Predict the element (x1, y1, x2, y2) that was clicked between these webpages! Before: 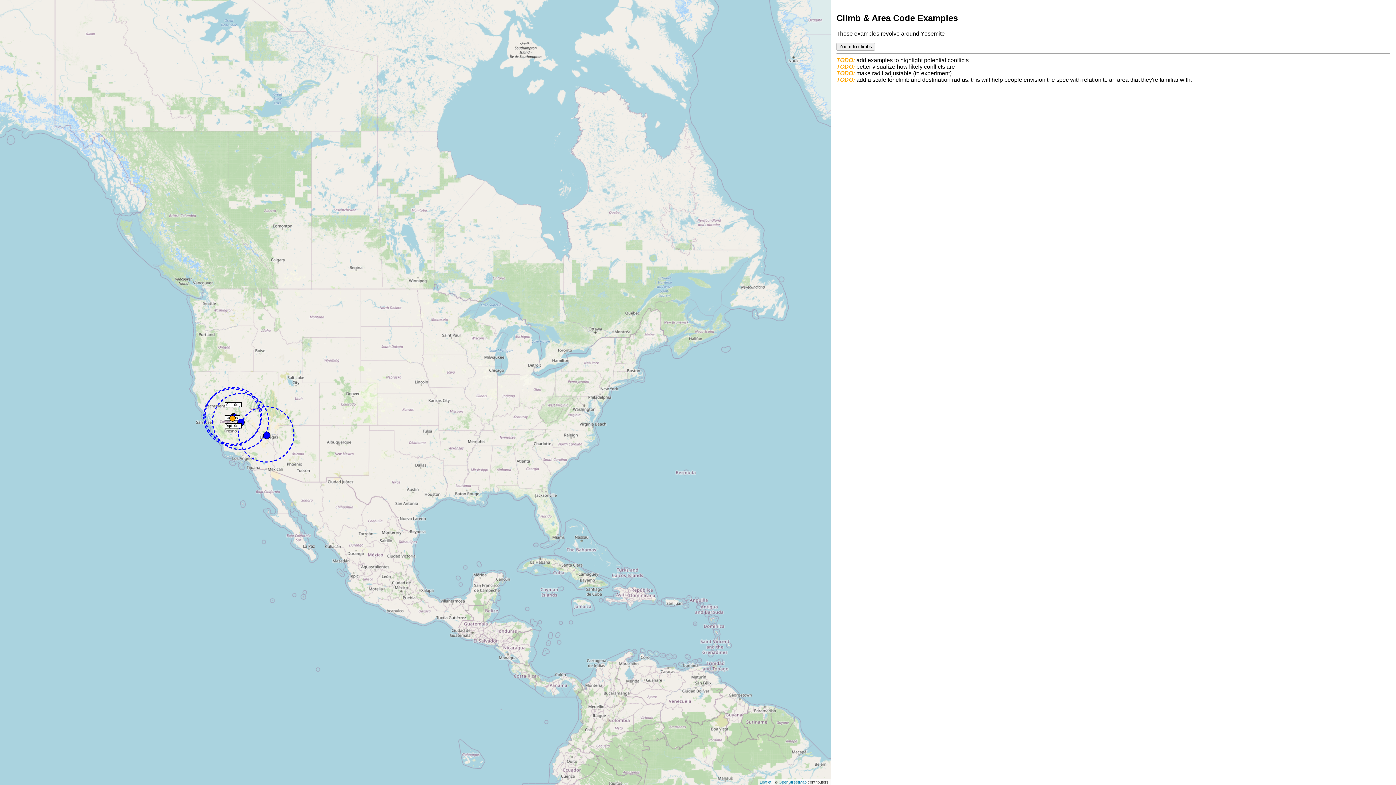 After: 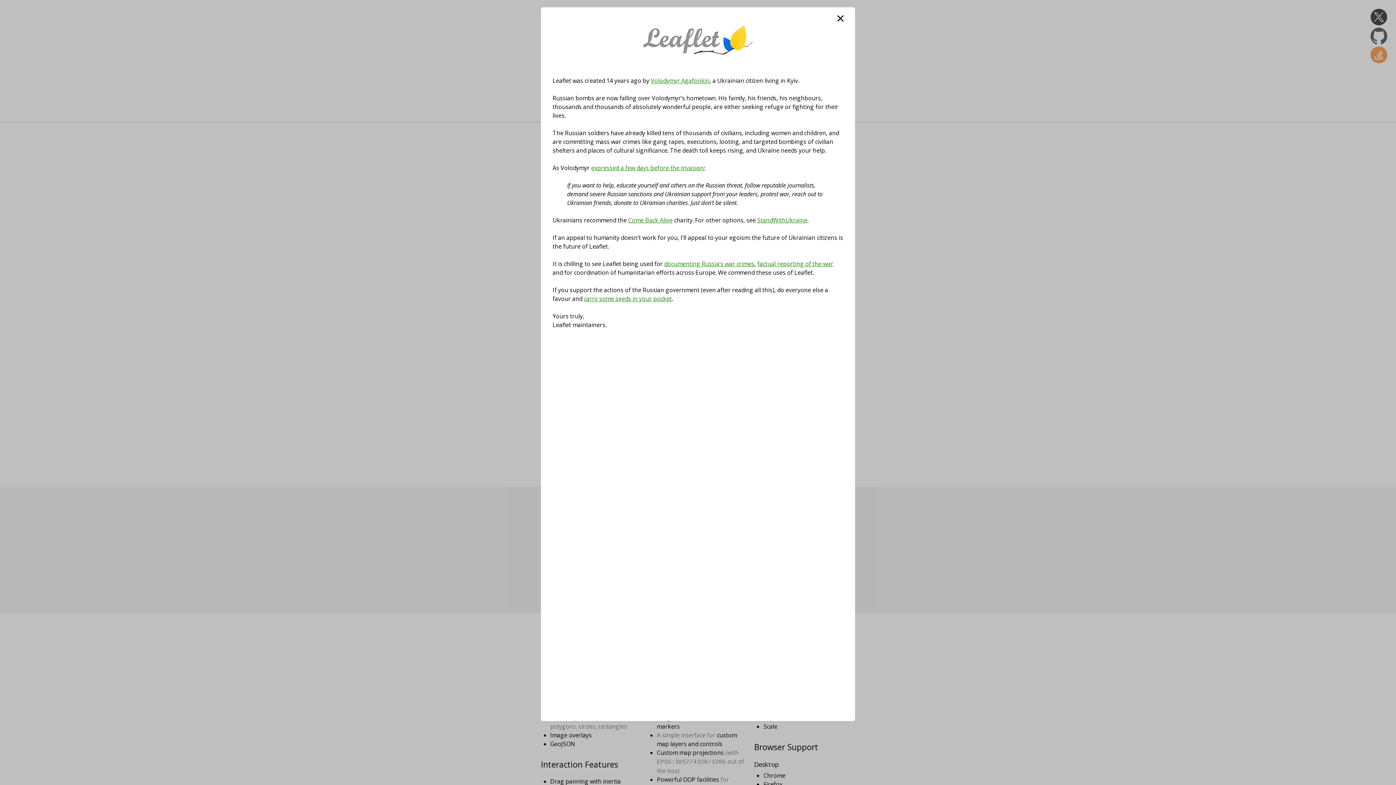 Action: label: Leaflet bbox: (759, 780, 771, 784)